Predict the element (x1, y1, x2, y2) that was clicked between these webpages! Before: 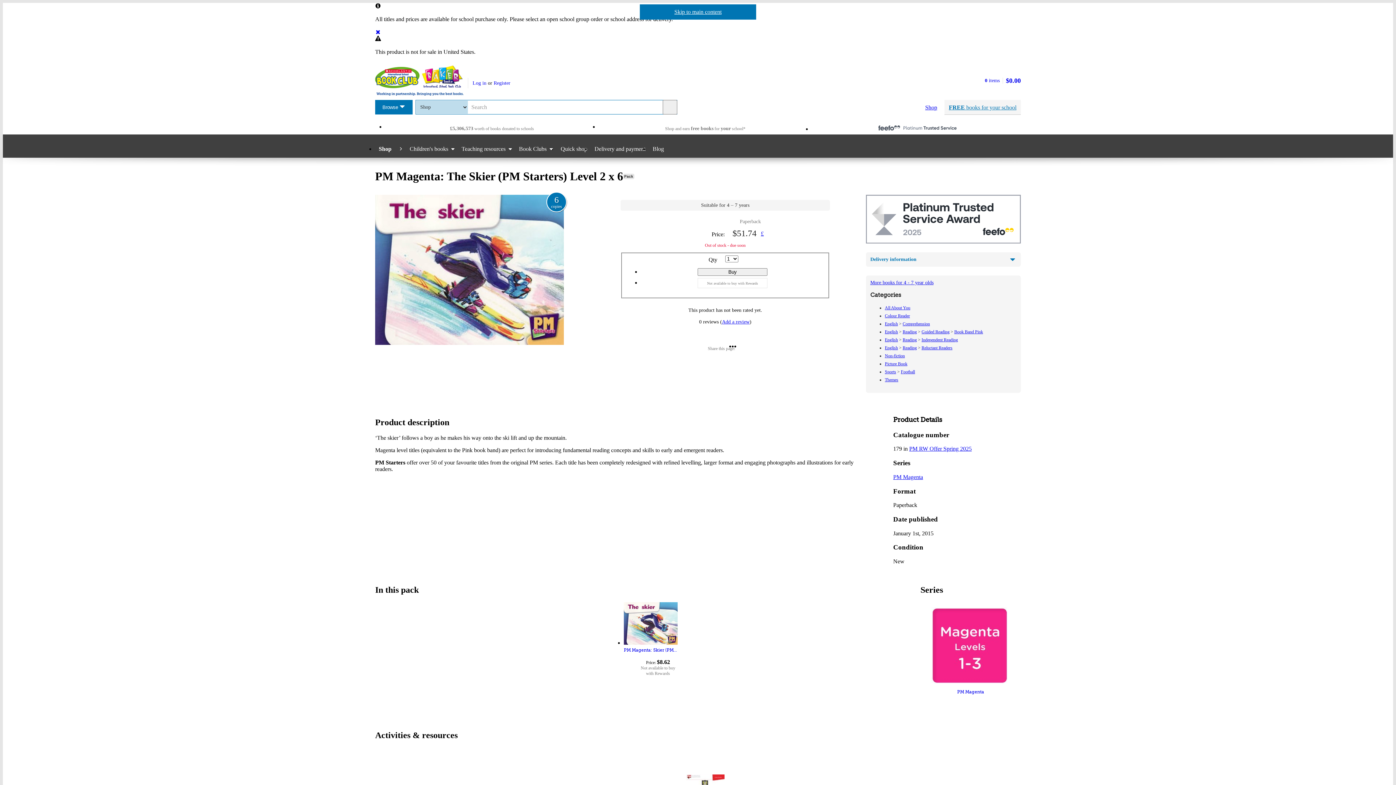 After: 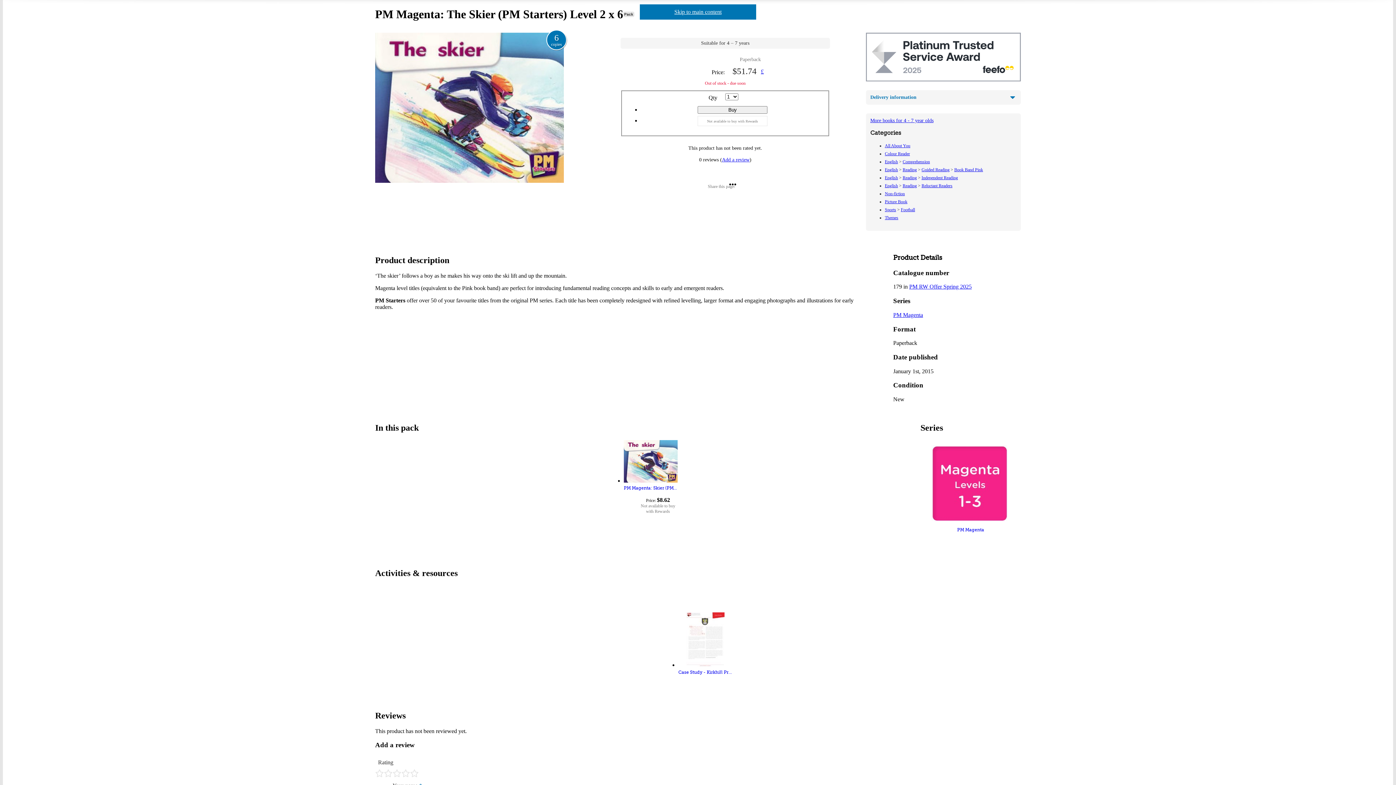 Action: bbox: (640, 4, 756, 19) label: Skip to main content